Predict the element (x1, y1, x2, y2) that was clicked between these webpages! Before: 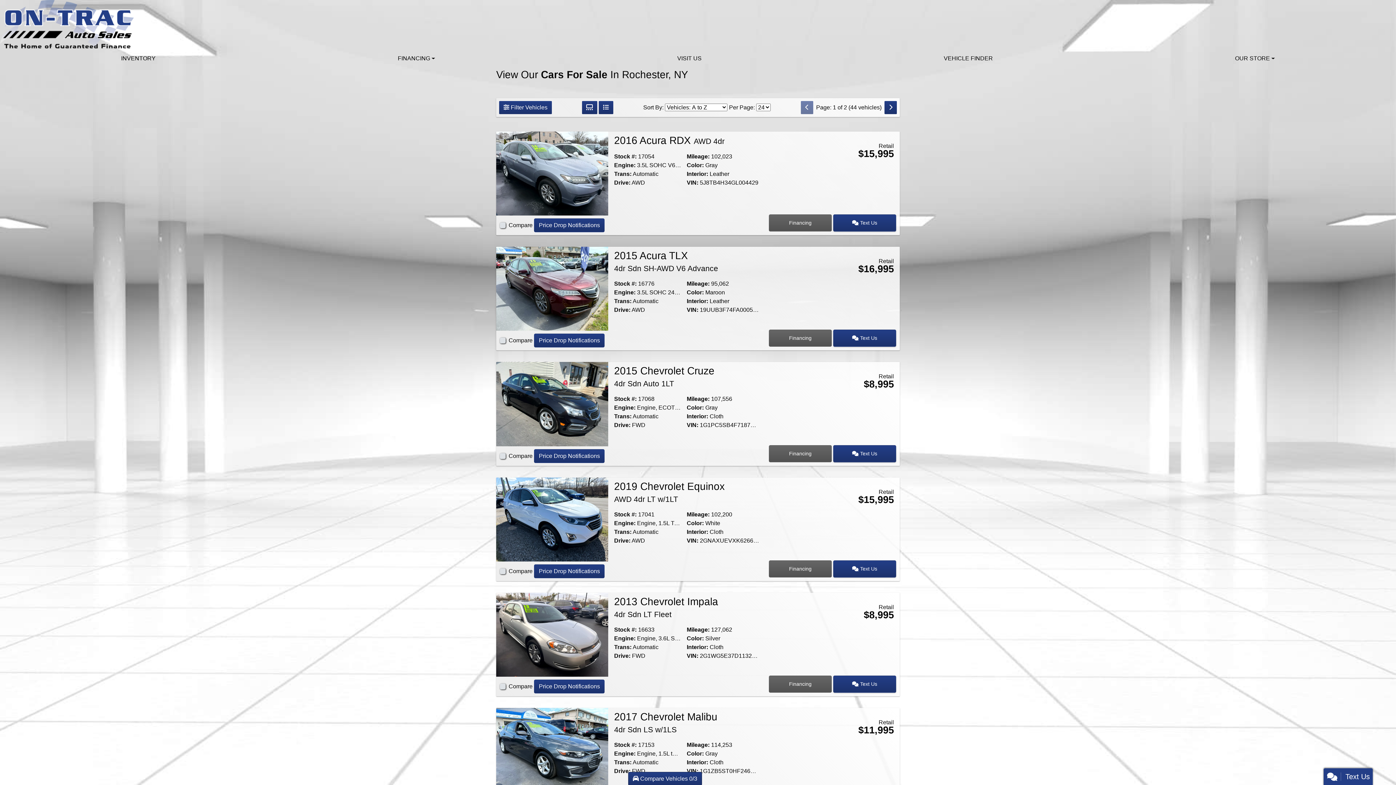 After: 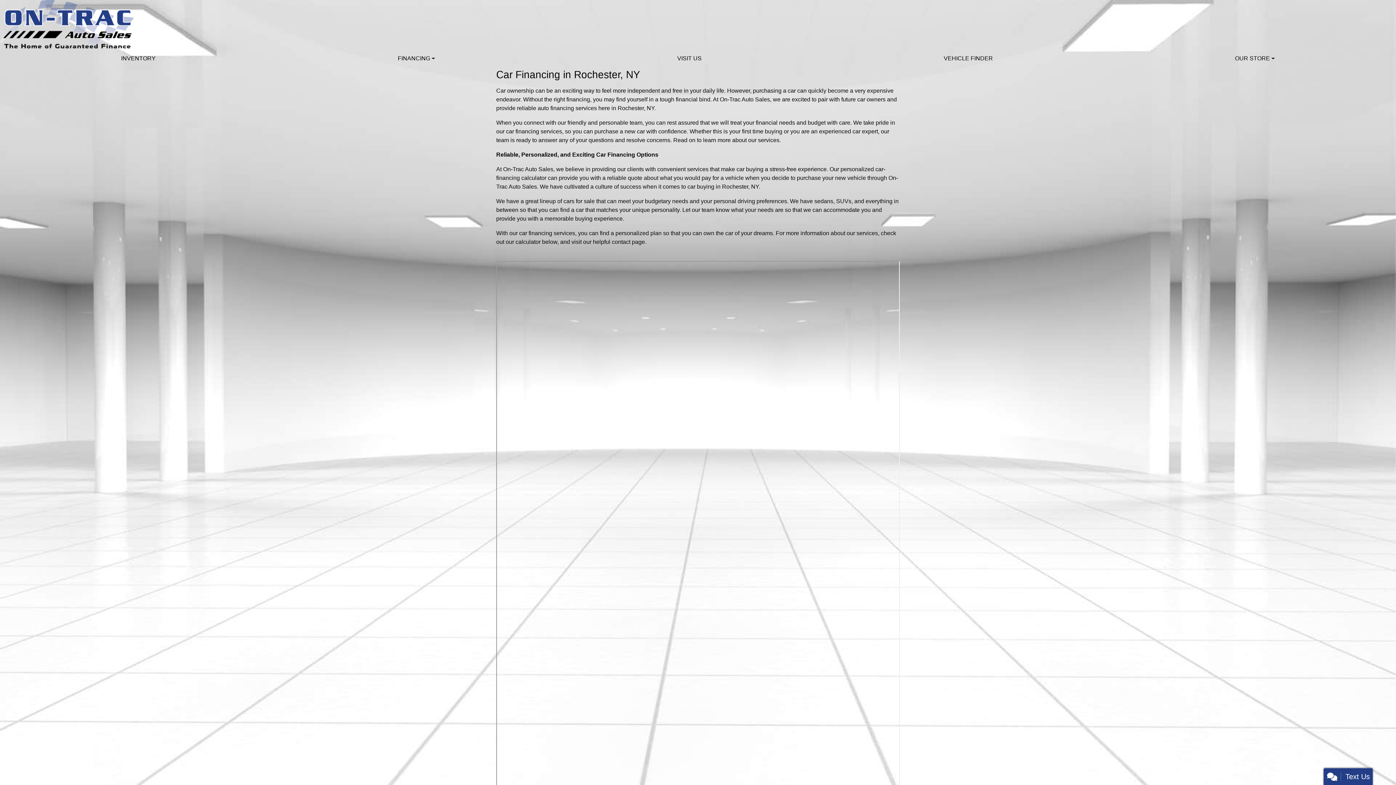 Action: label: Financing bbox: (769, 560, 832, 577)